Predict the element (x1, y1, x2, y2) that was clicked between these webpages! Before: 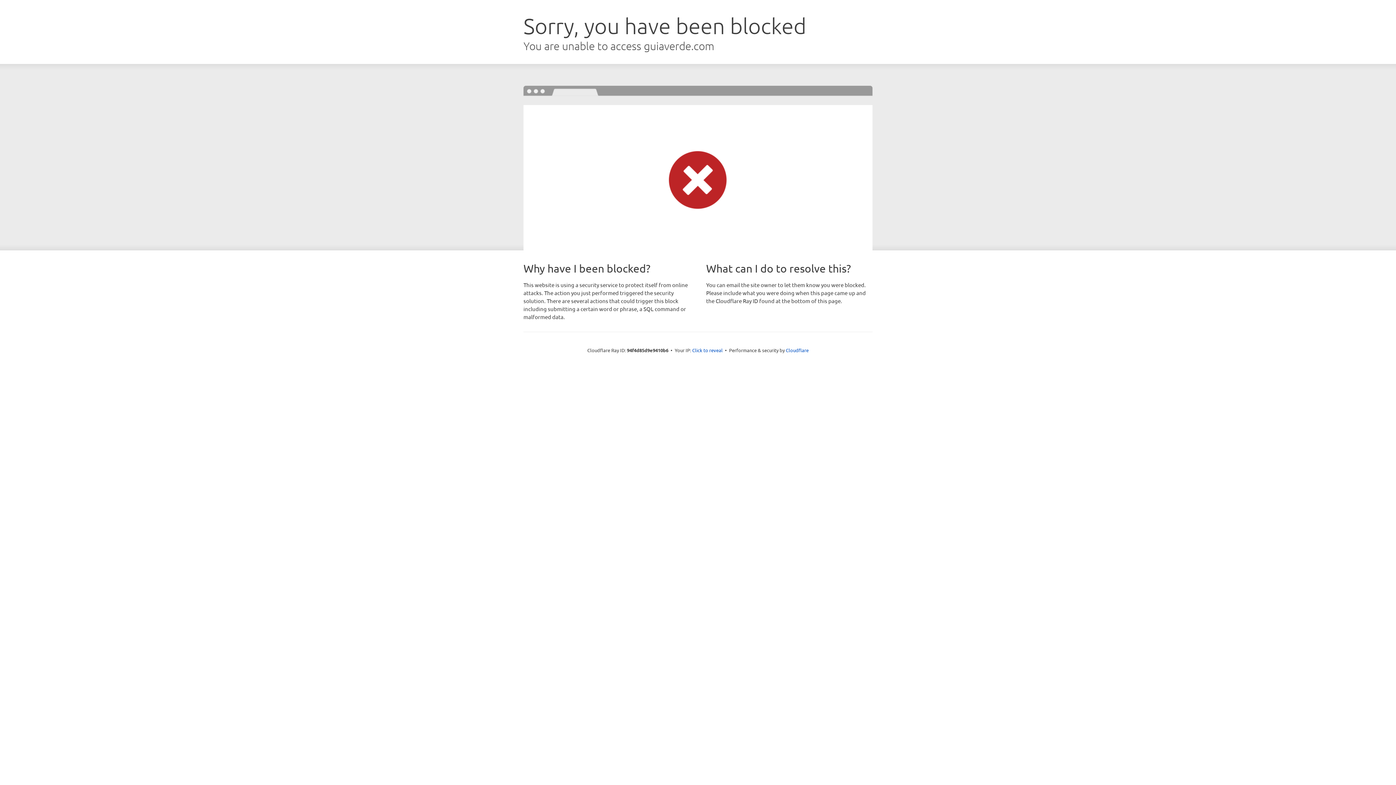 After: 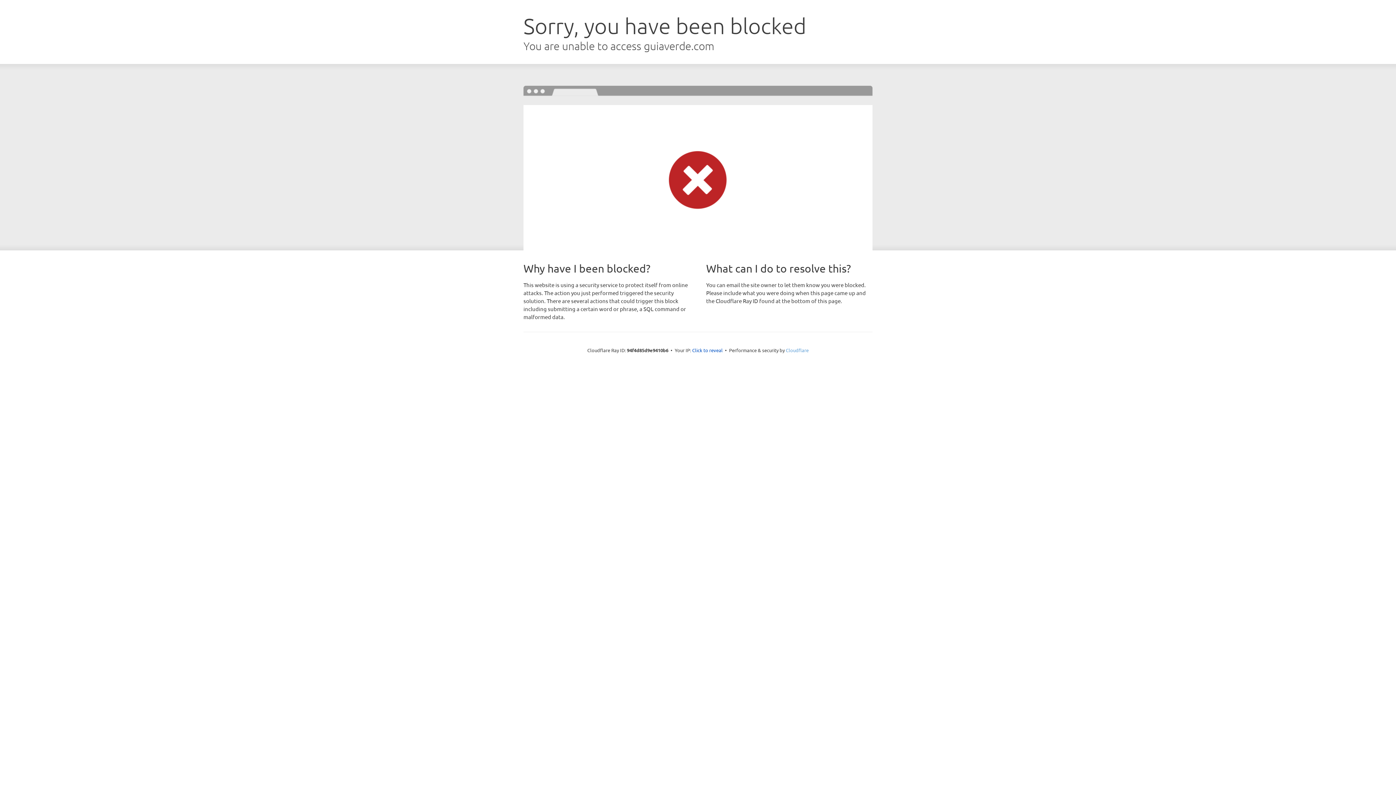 Action: label: Cloudflare bbox: (786, 347, 808, 353)